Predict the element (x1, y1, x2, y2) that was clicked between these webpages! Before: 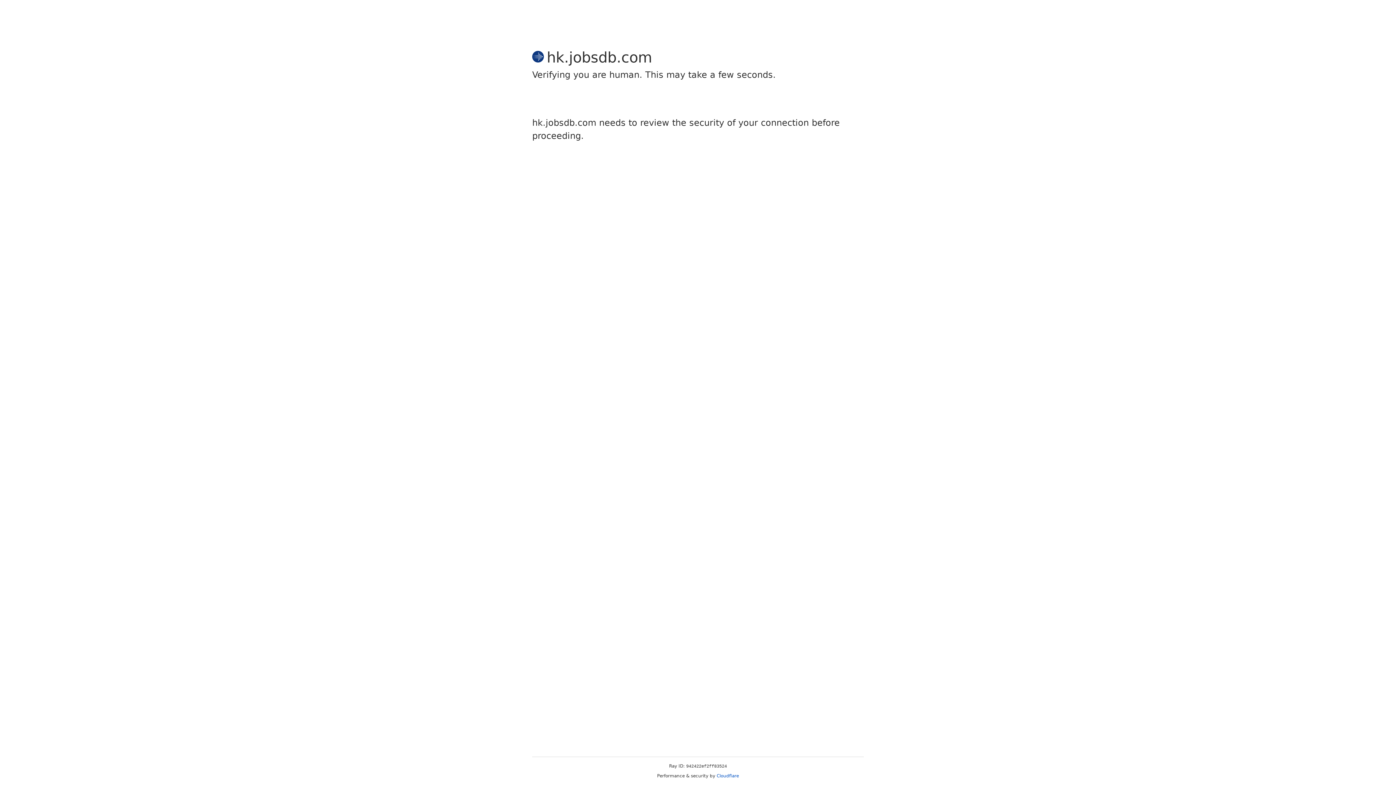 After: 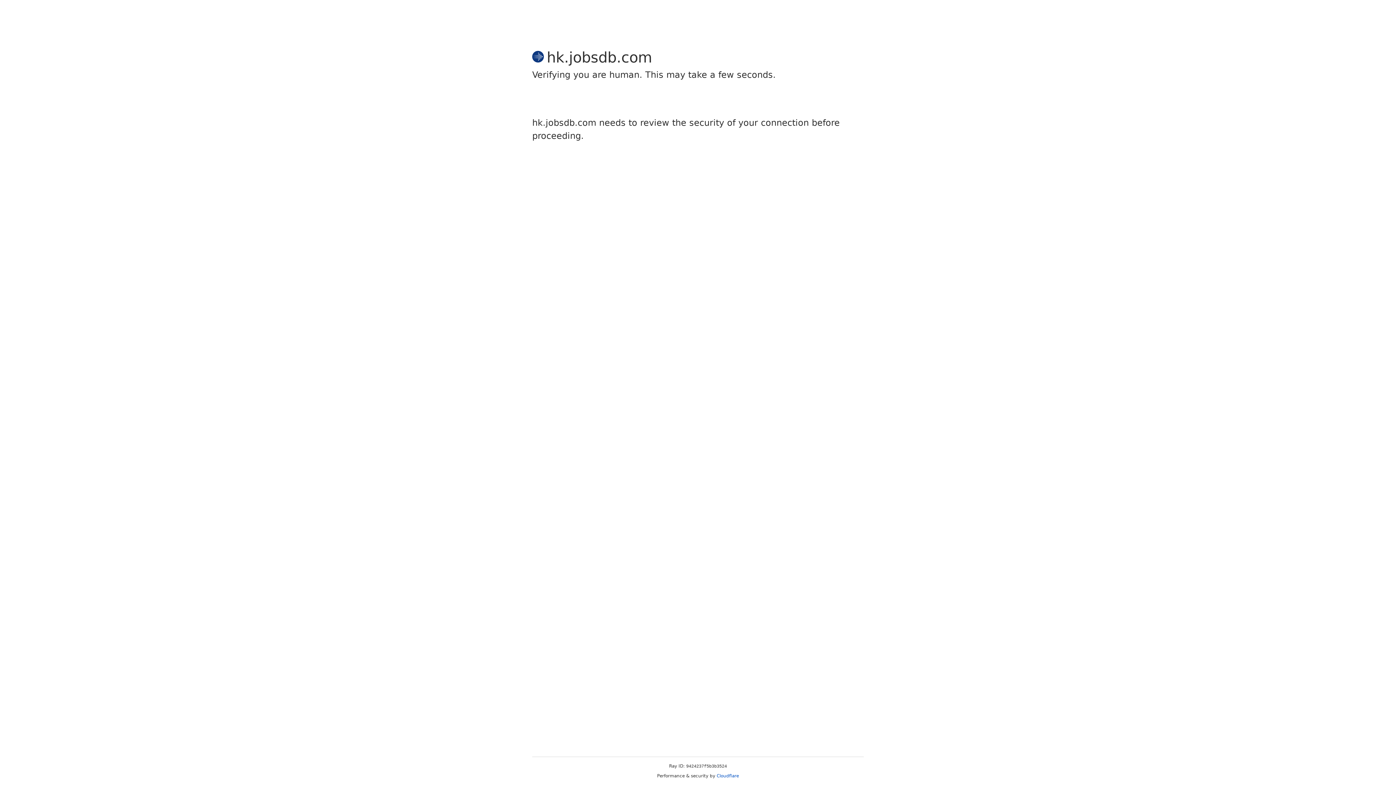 Action: label: Cloudflare bbox: (716, 773, 739, 778)